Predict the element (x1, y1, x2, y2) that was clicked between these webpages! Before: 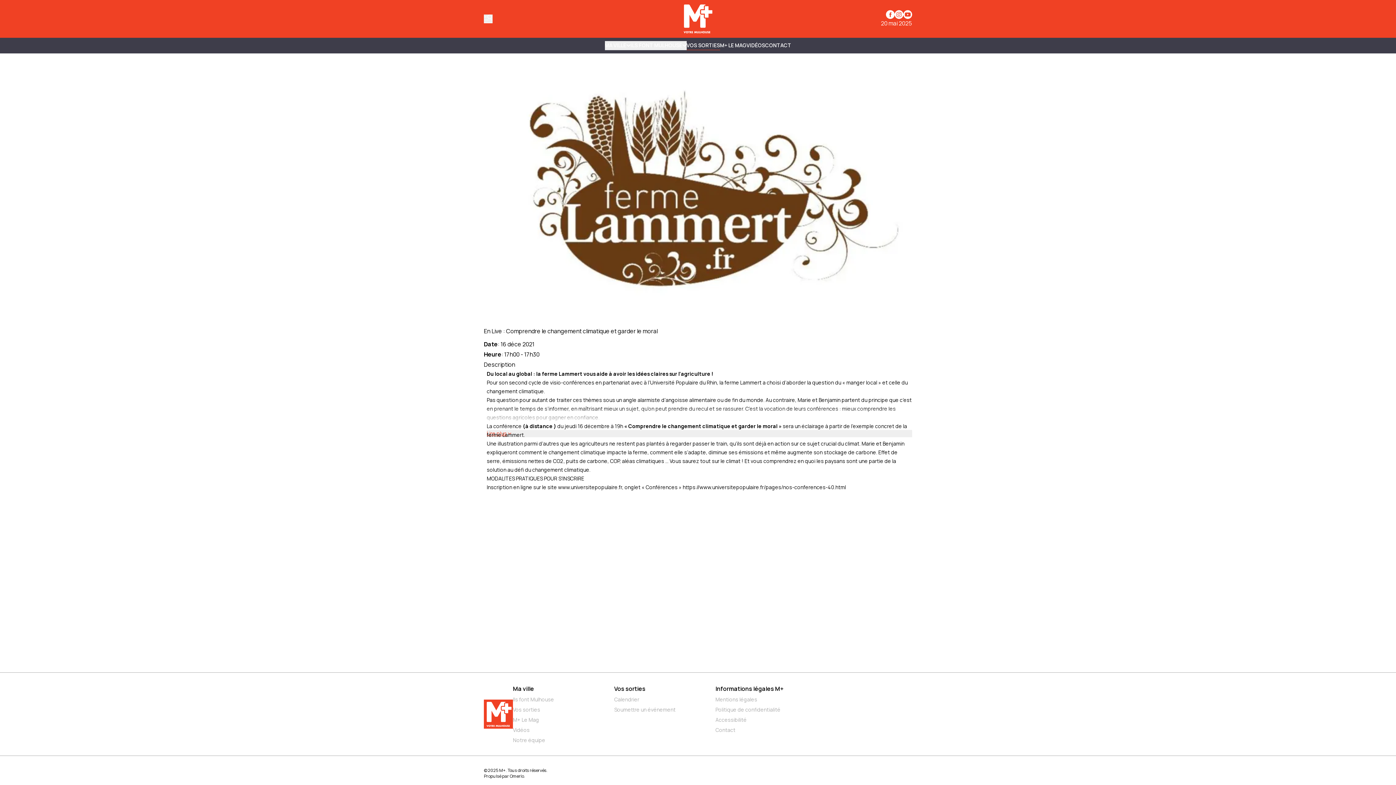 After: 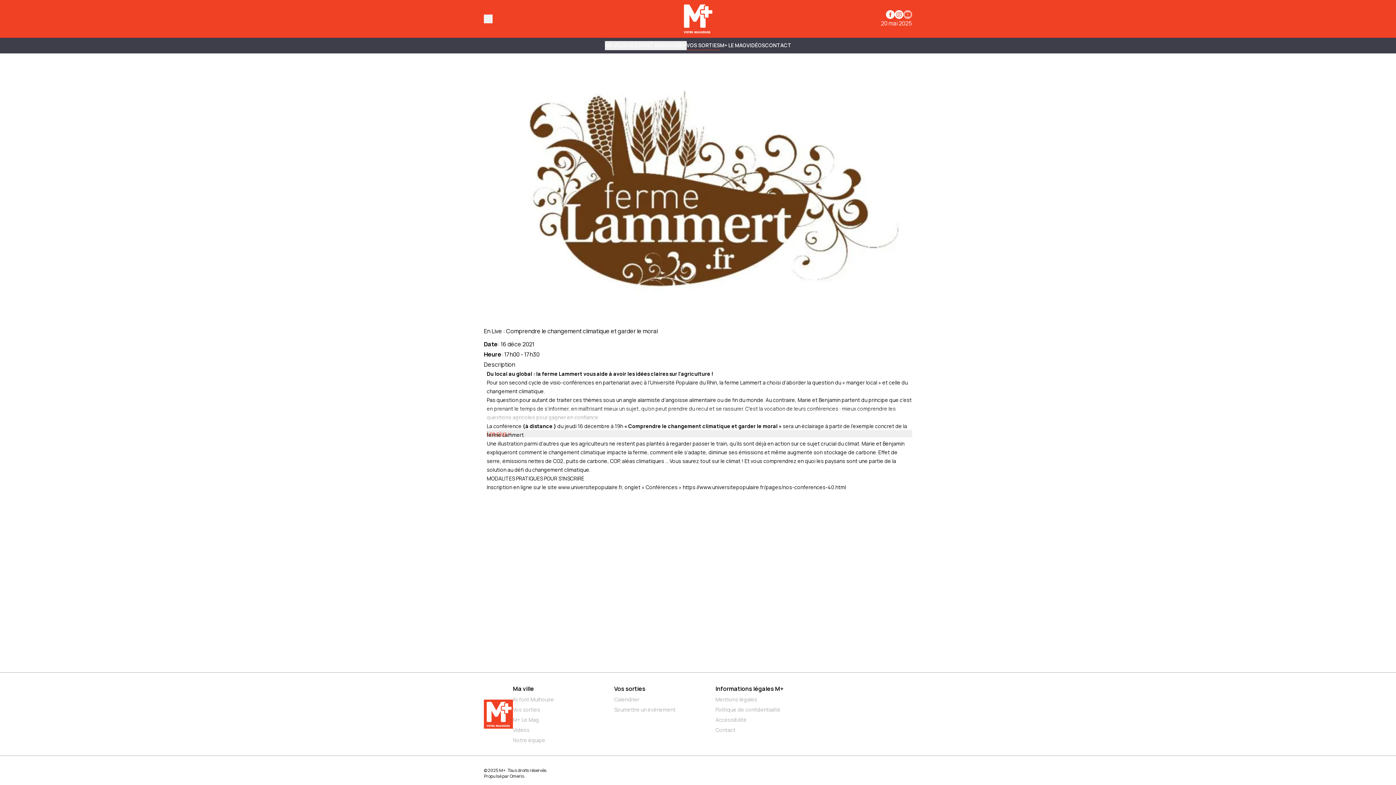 Action: label: Chaîne YouTube bbox: (903, 10, 912, 18)